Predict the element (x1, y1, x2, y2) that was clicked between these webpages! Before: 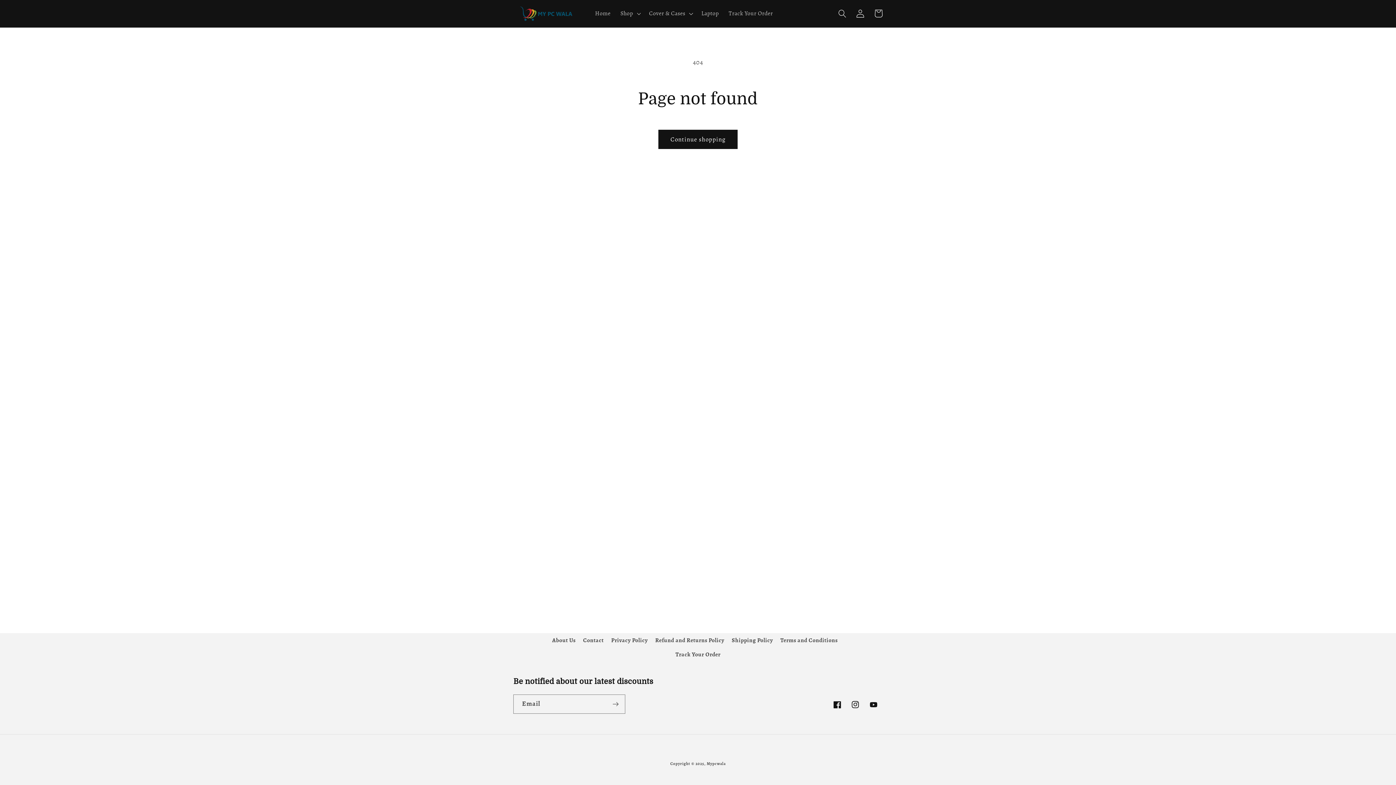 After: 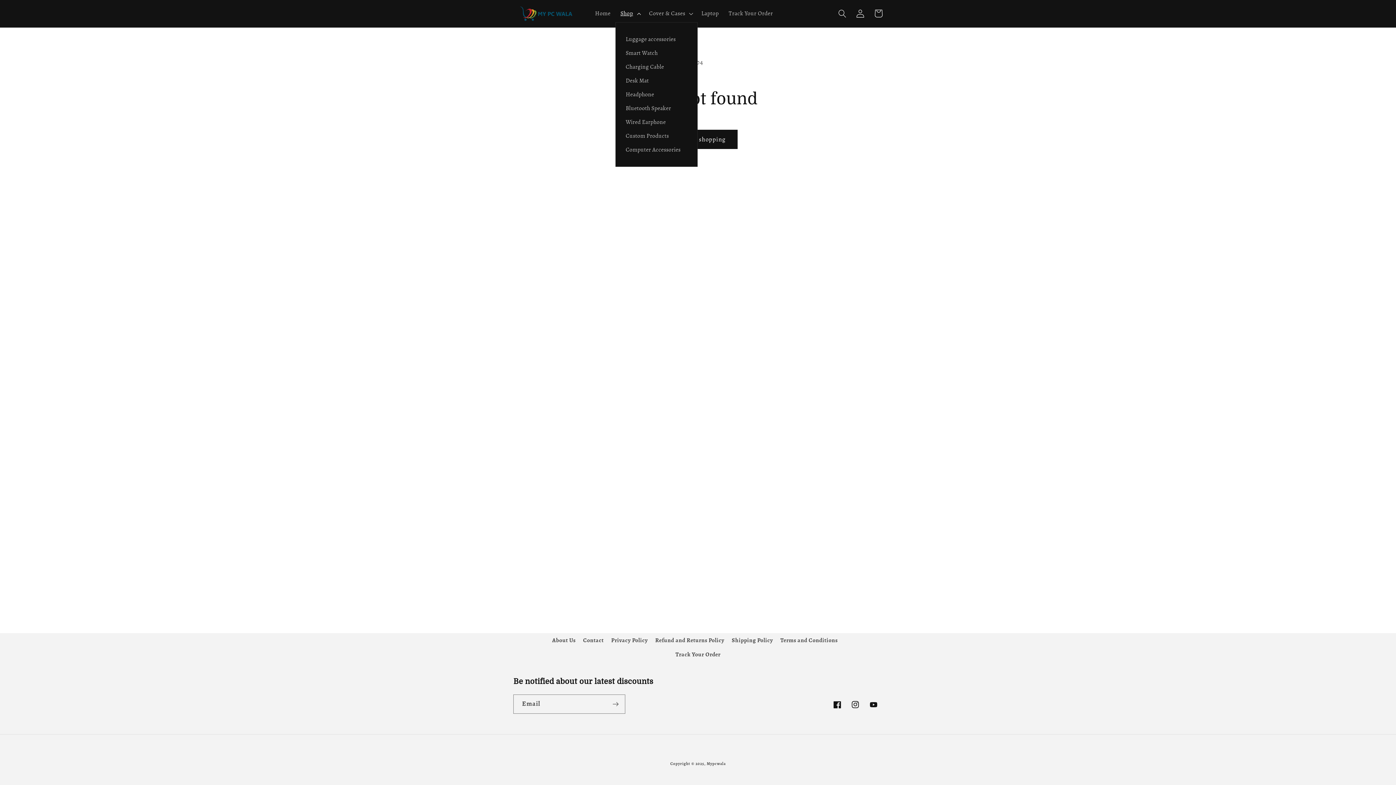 Action: label: Shop bbox: (615, 5, 644, 22)